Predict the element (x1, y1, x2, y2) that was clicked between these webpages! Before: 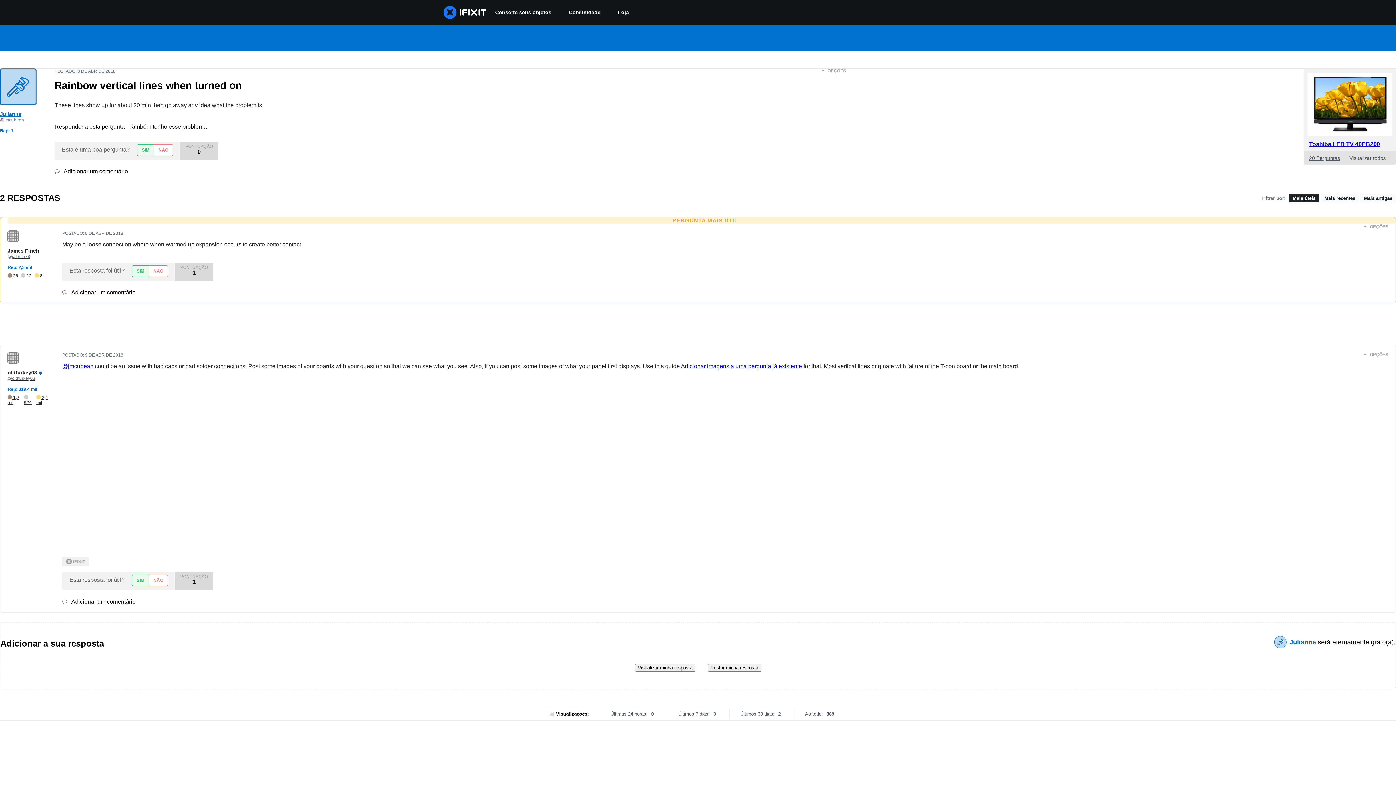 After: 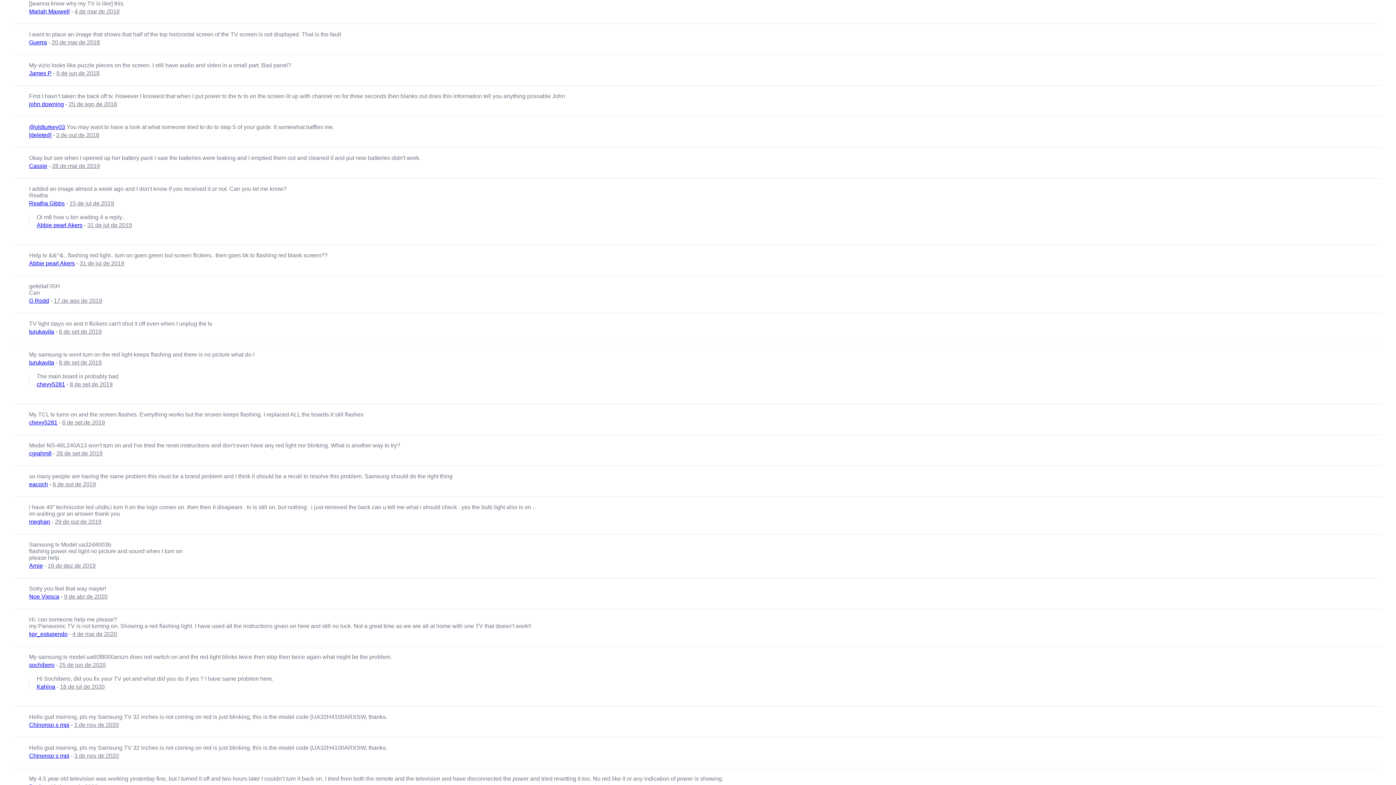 Action: label: Adicionar imagens a uma pergunta já existente bbox: (681, 363, 802, 369)